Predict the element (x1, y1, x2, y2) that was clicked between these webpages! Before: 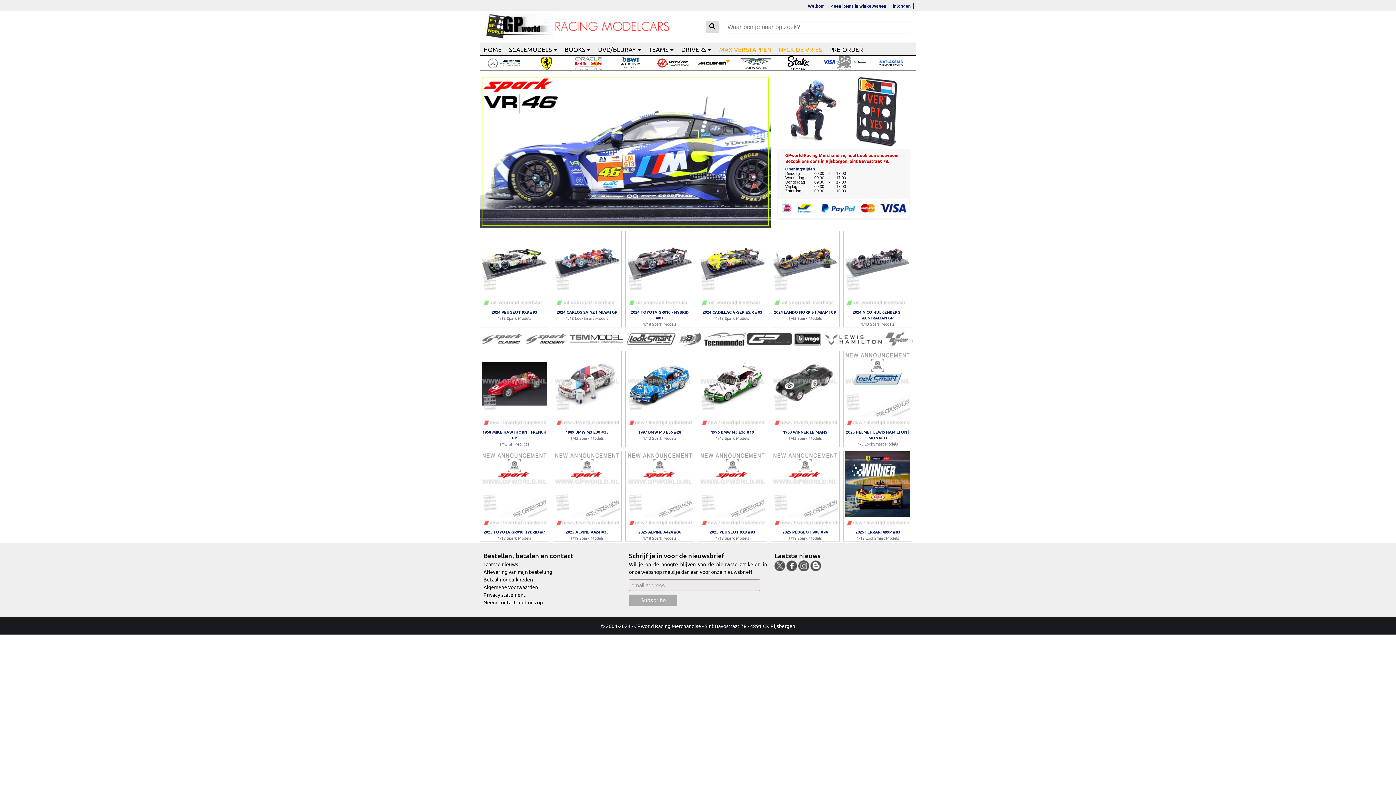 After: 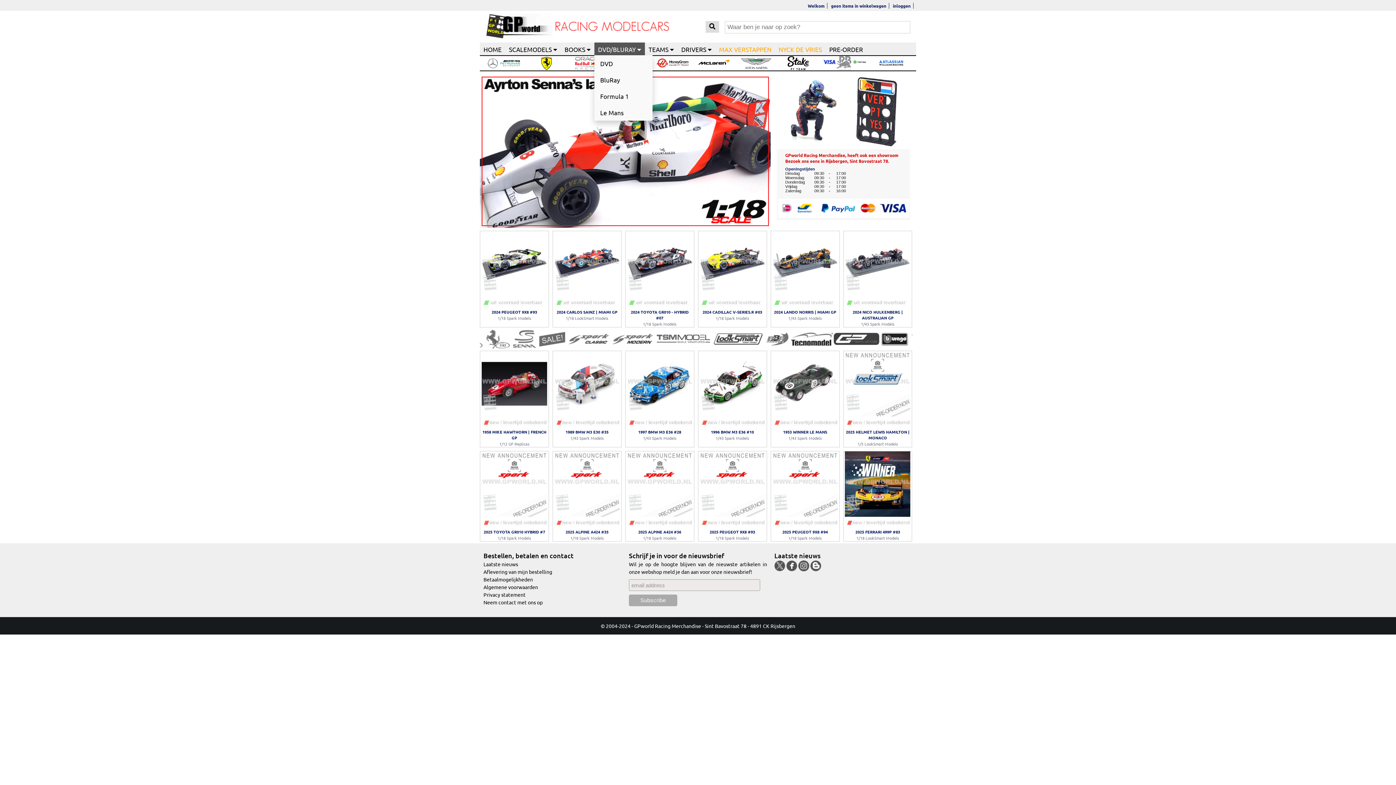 Action: bbox: (594, 42, 645, 55) label: DVD/BLURAY 